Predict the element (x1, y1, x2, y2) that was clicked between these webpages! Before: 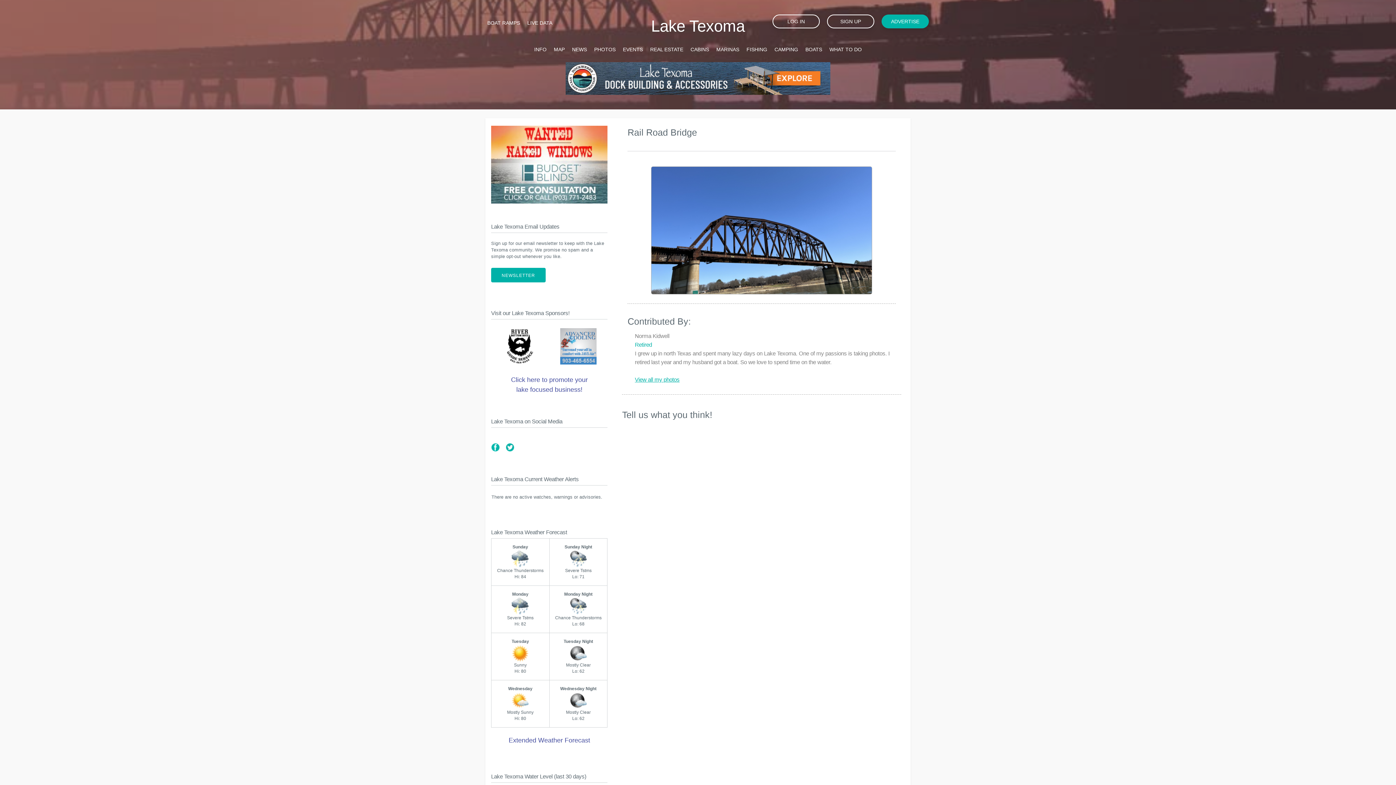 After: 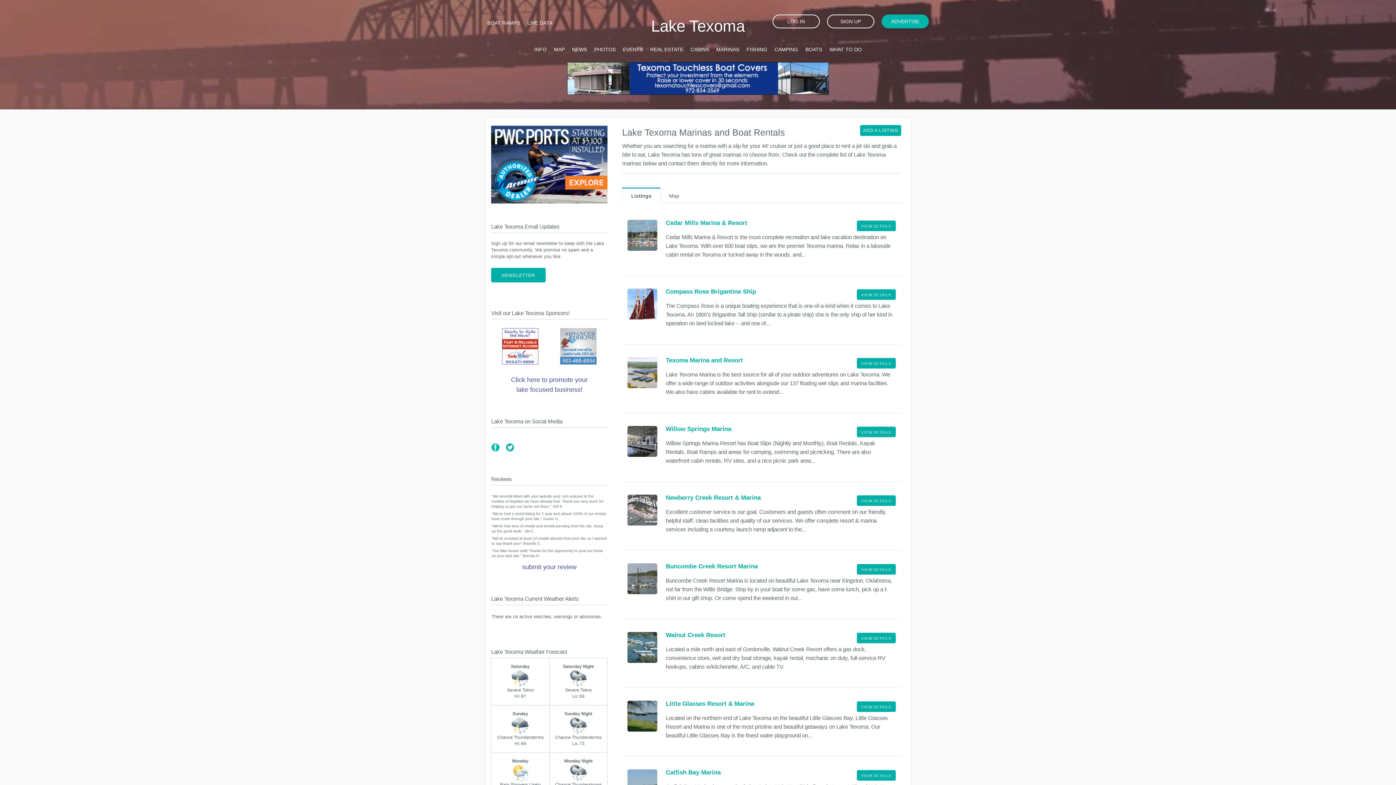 Action: label: MARINAS bbox: (716, 46, 739, 52)